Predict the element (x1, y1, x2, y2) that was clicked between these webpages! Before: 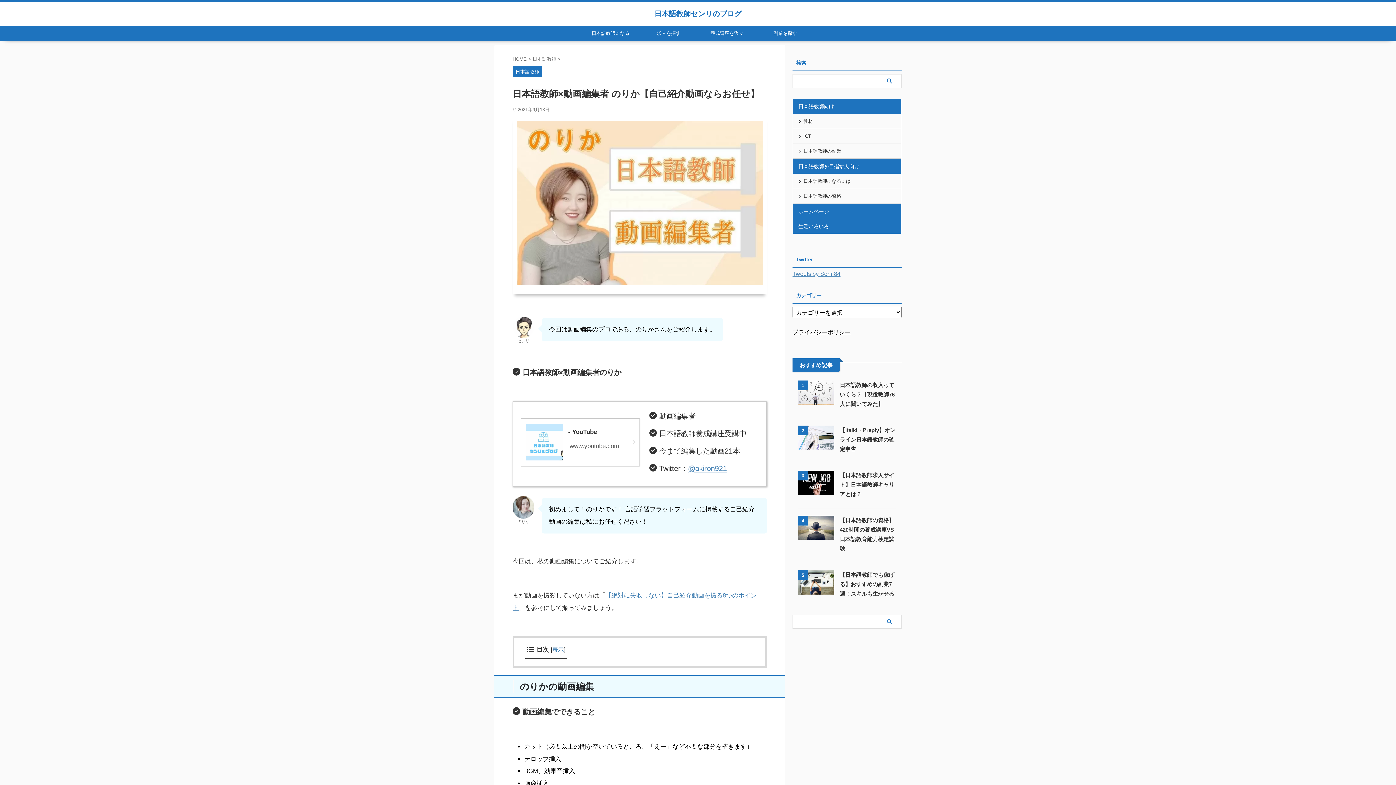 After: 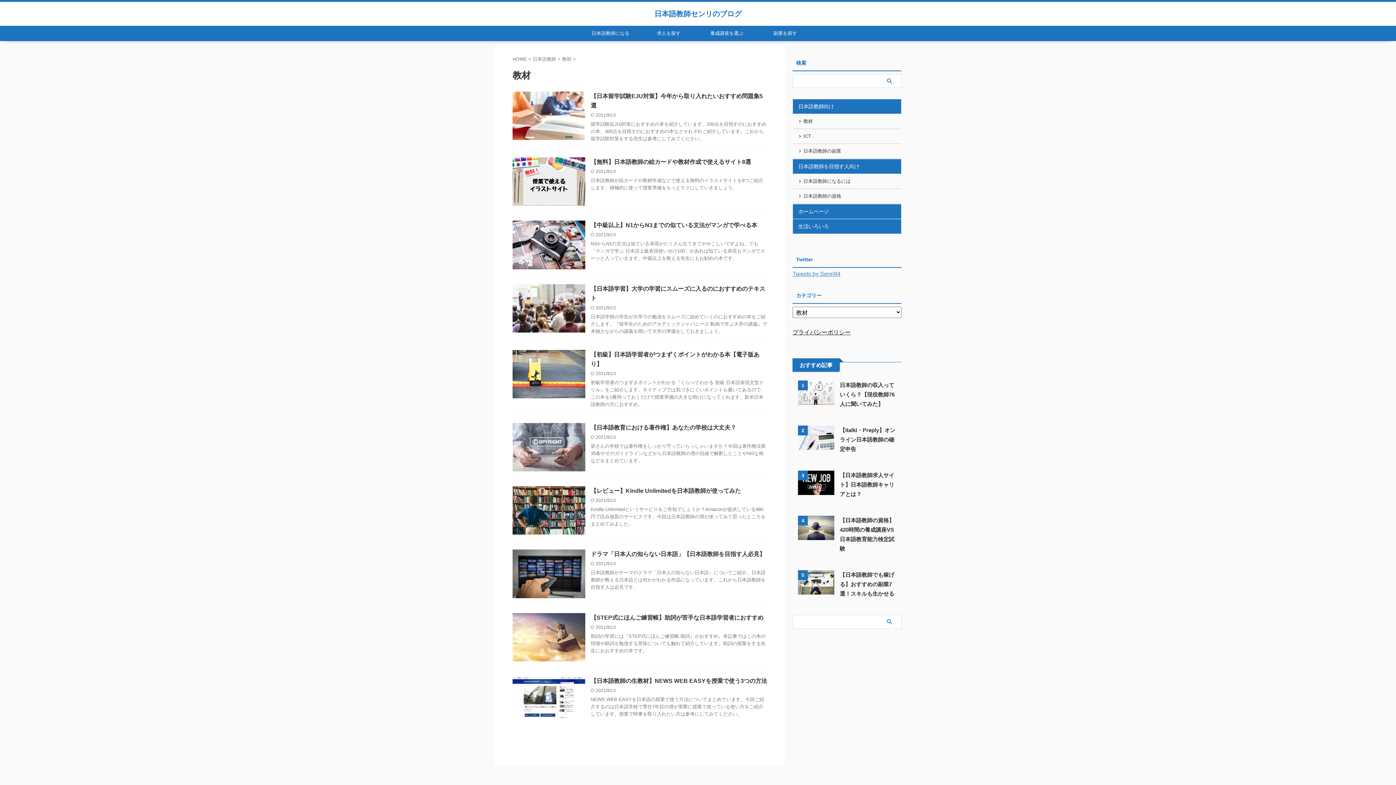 Action: bbox: (793, 114, 901, 129) label: 教材